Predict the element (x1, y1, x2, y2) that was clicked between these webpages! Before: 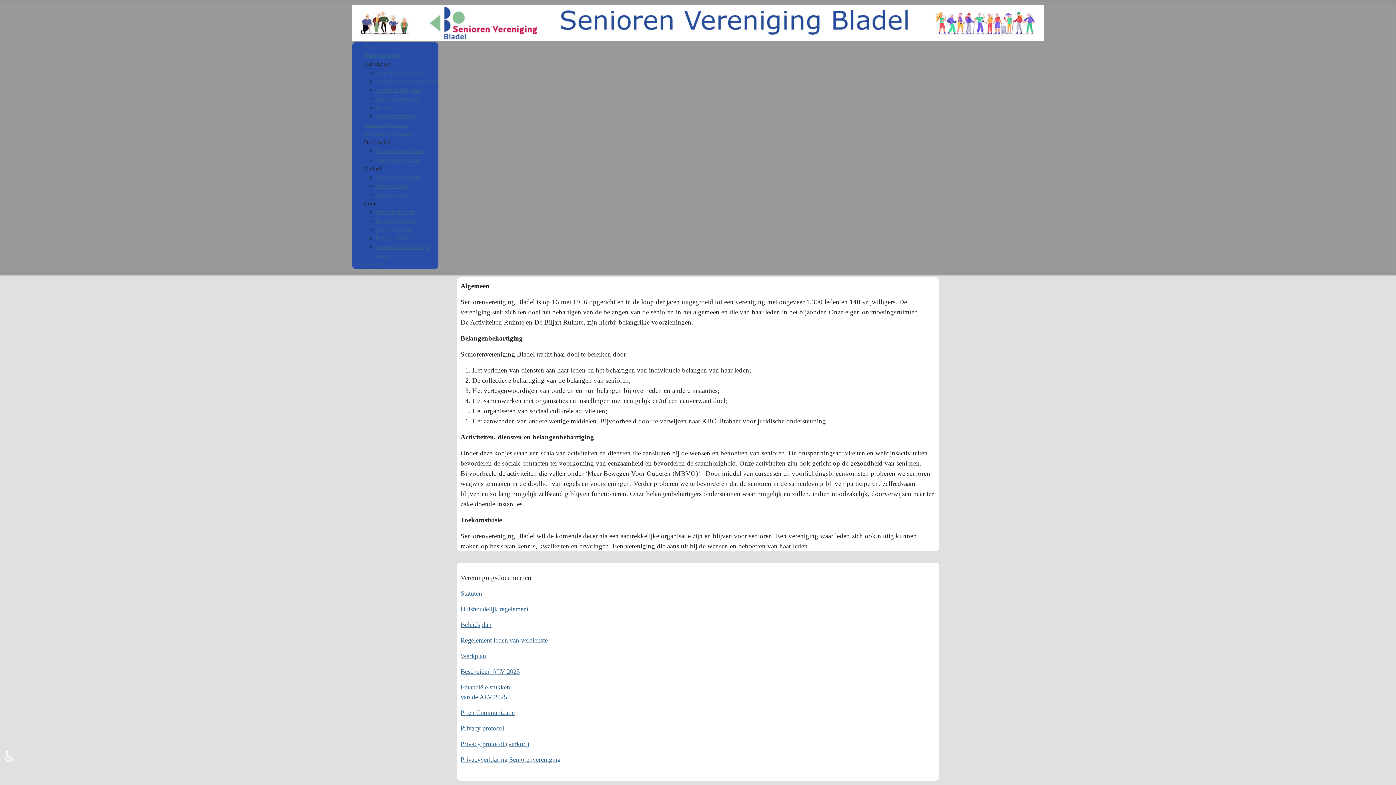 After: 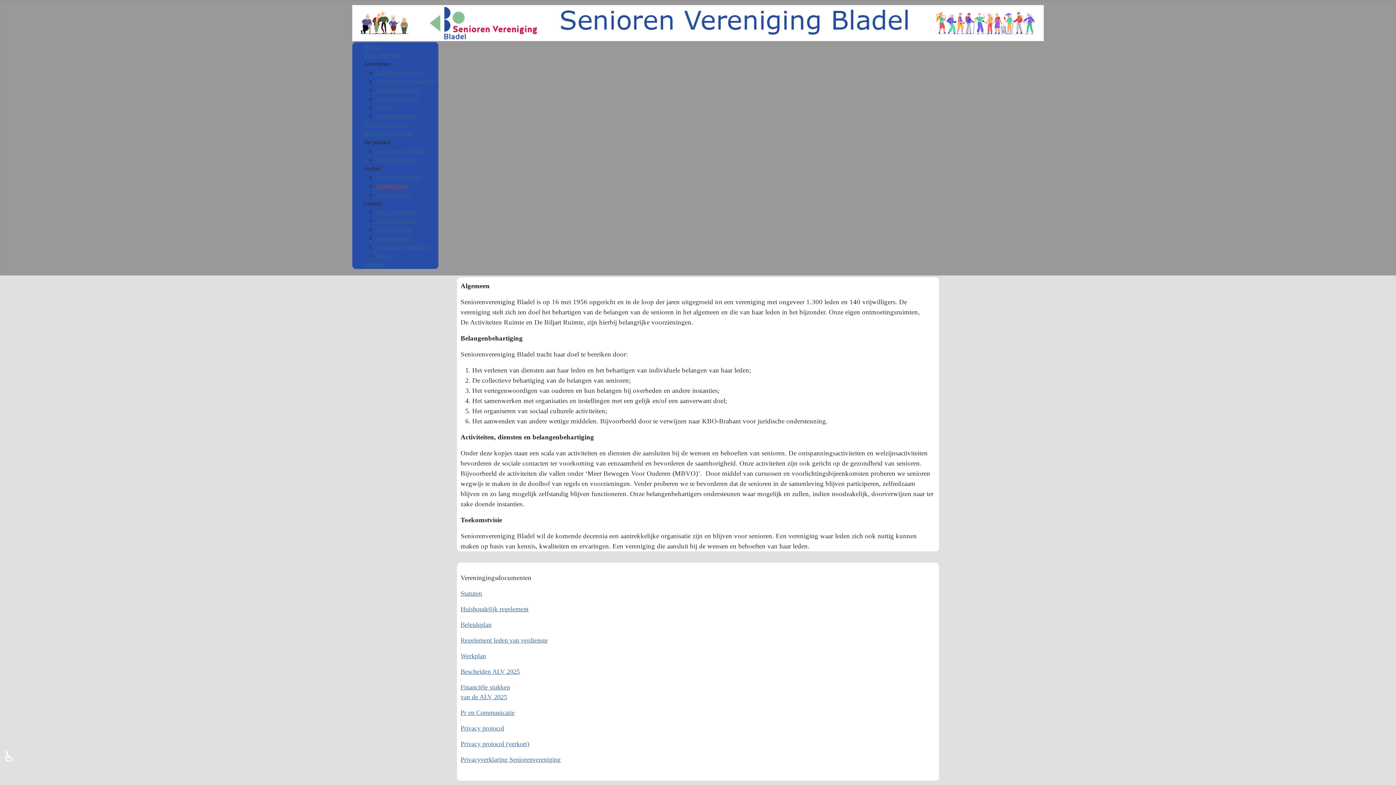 Action: bbox: (375, 181, 438, 190) label: Archief Foto's